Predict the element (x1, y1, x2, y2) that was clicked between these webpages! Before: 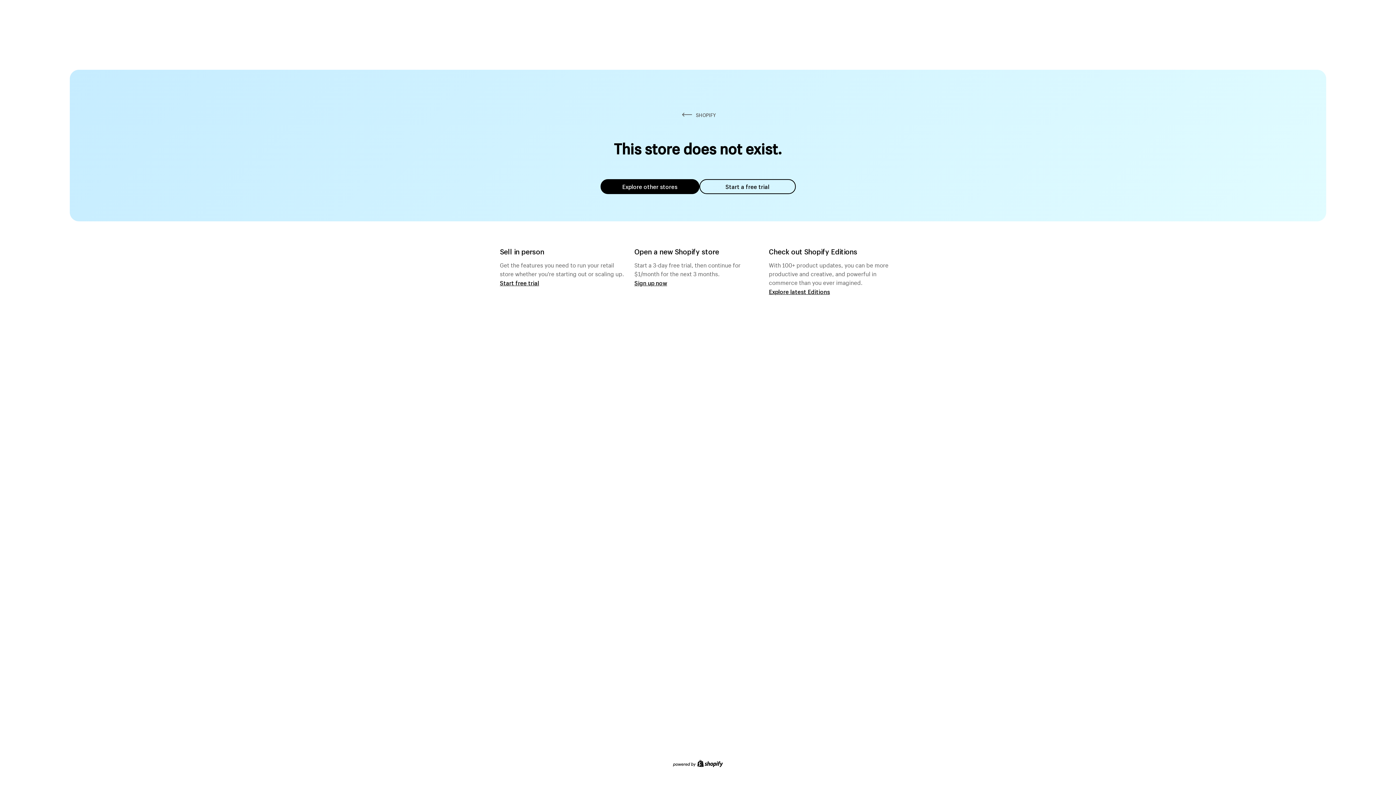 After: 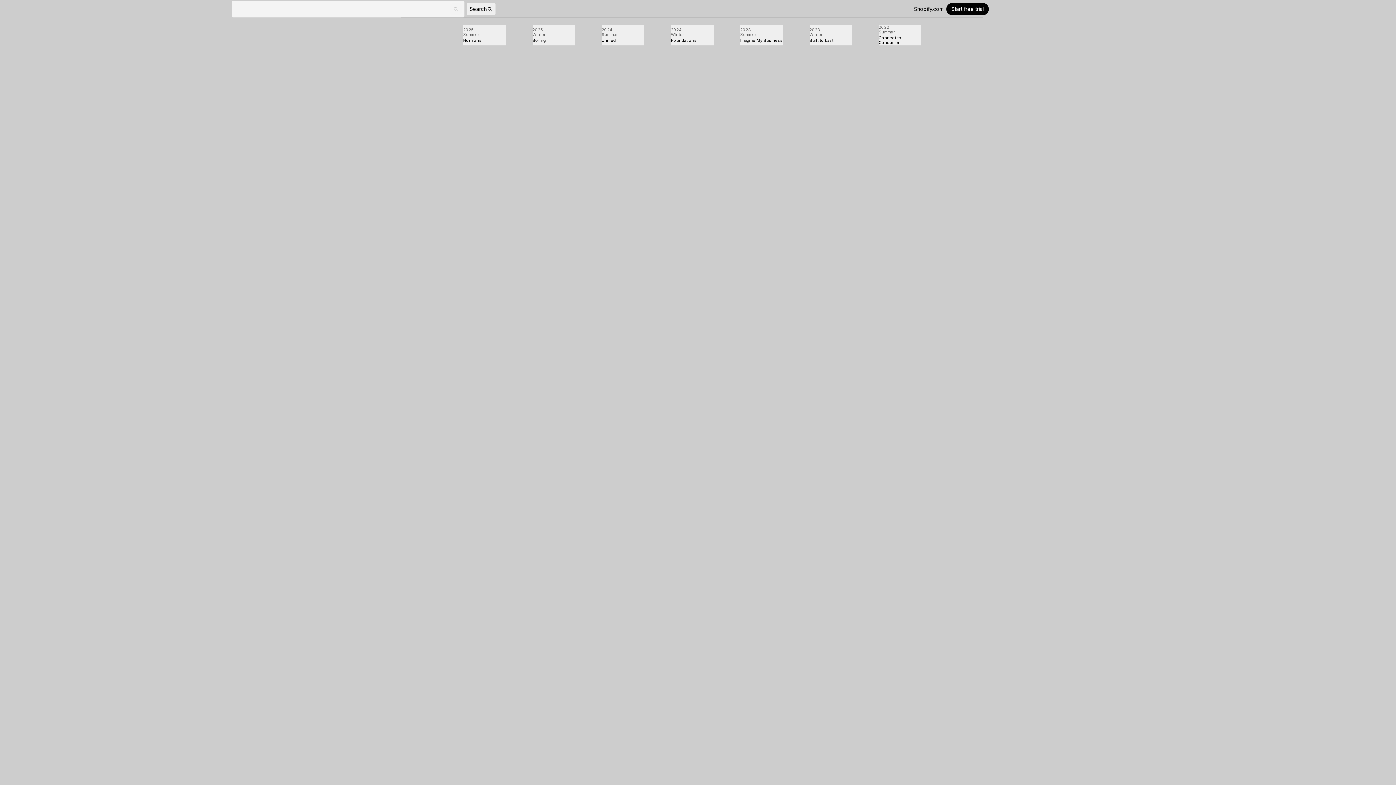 Action: label: Explore latest Editions bbox: (769, 287, 830, 295)